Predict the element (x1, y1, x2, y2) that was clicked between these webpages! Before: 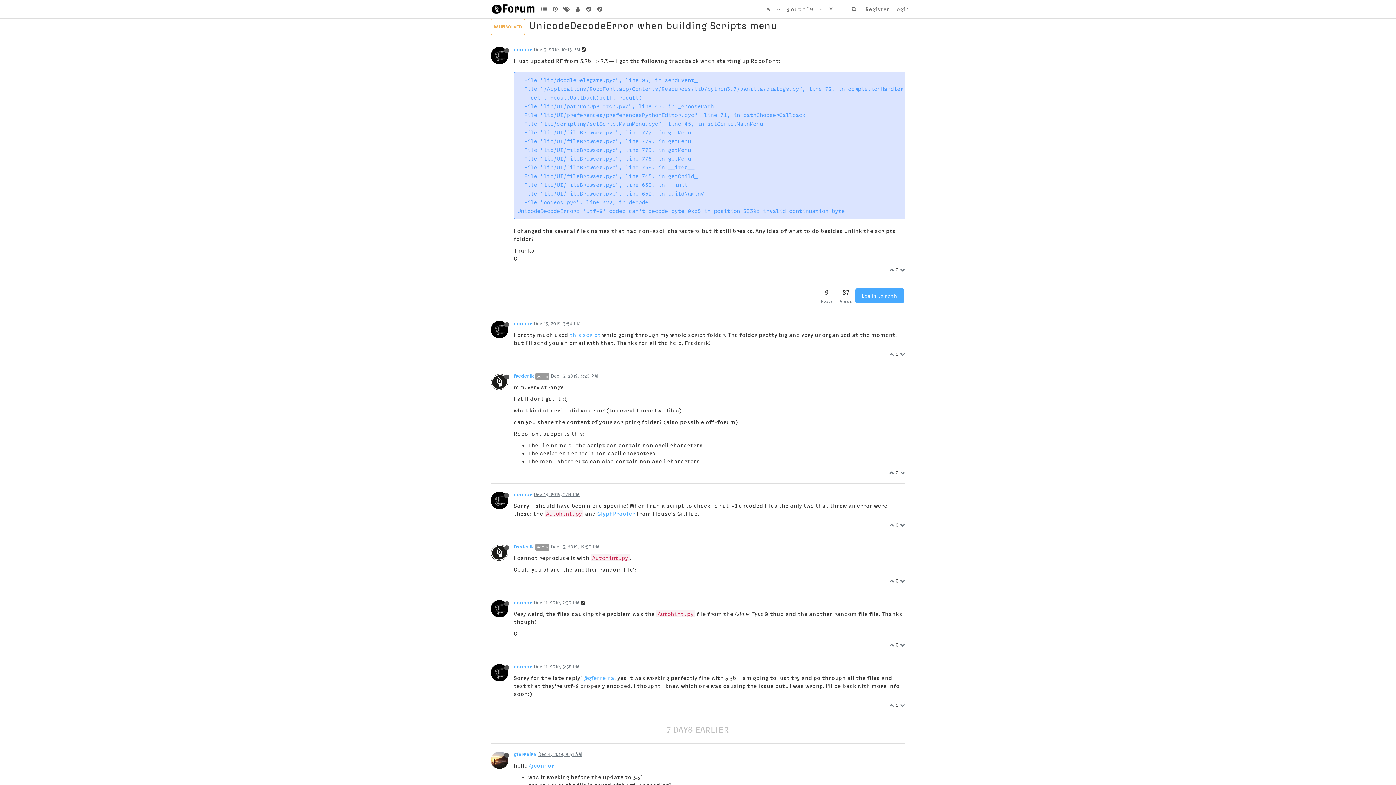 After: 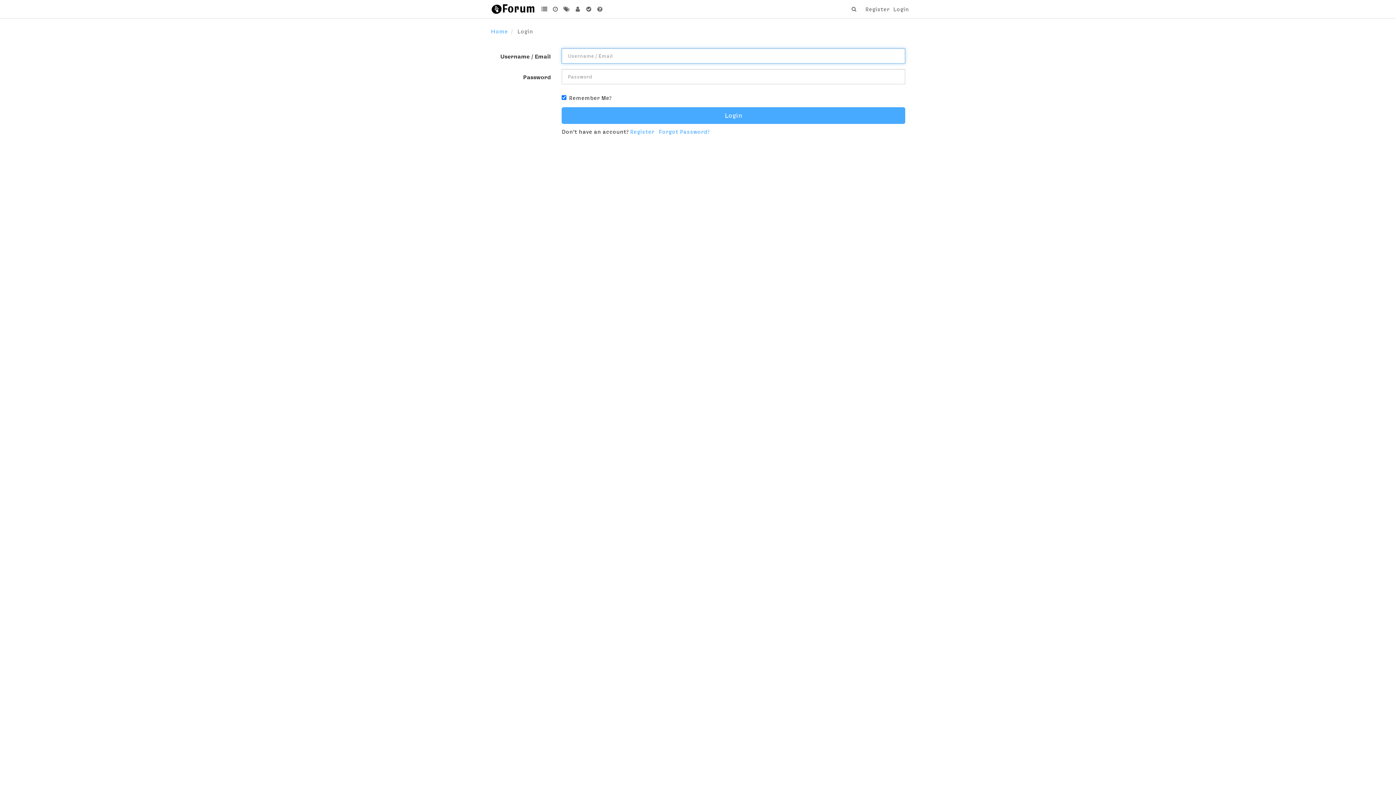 Action: bbox: (900, 267, 905, 272)